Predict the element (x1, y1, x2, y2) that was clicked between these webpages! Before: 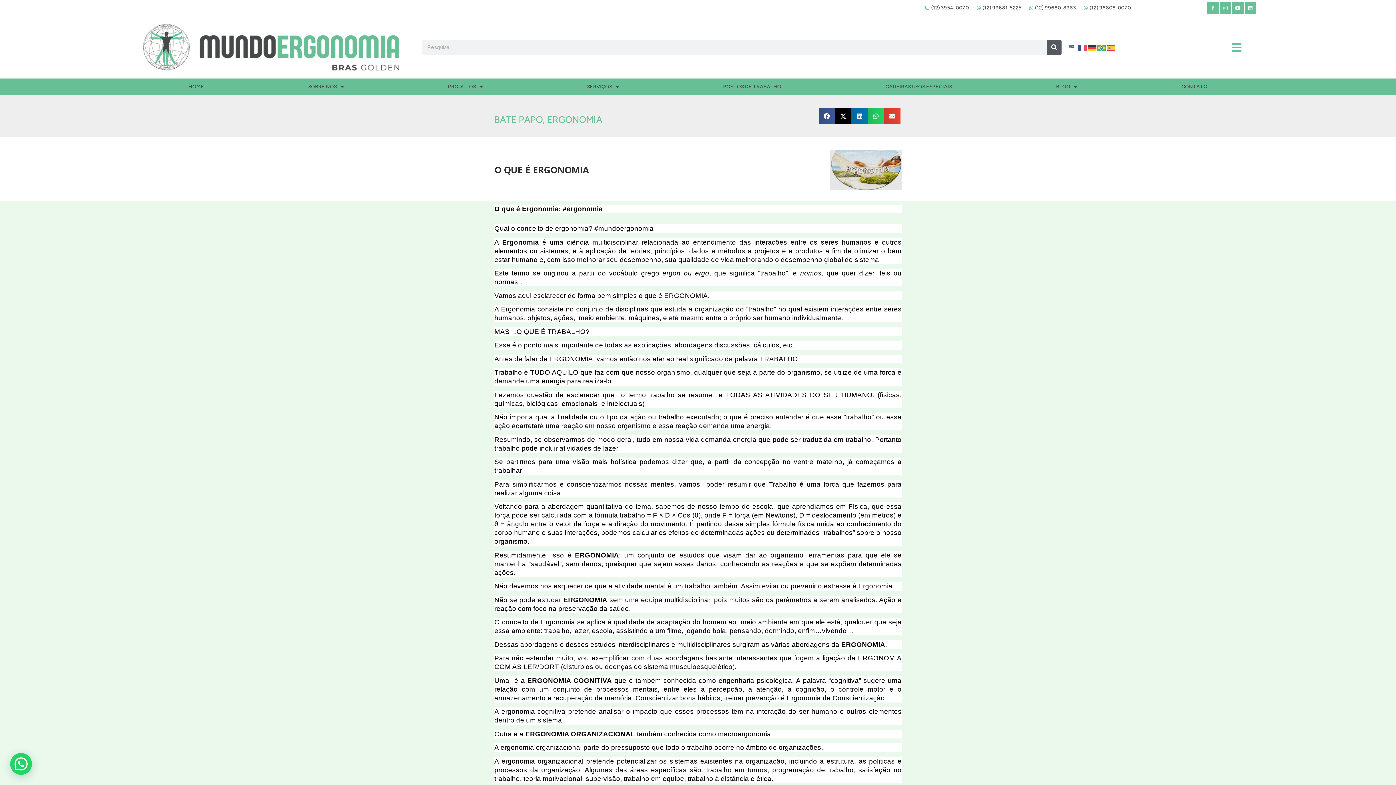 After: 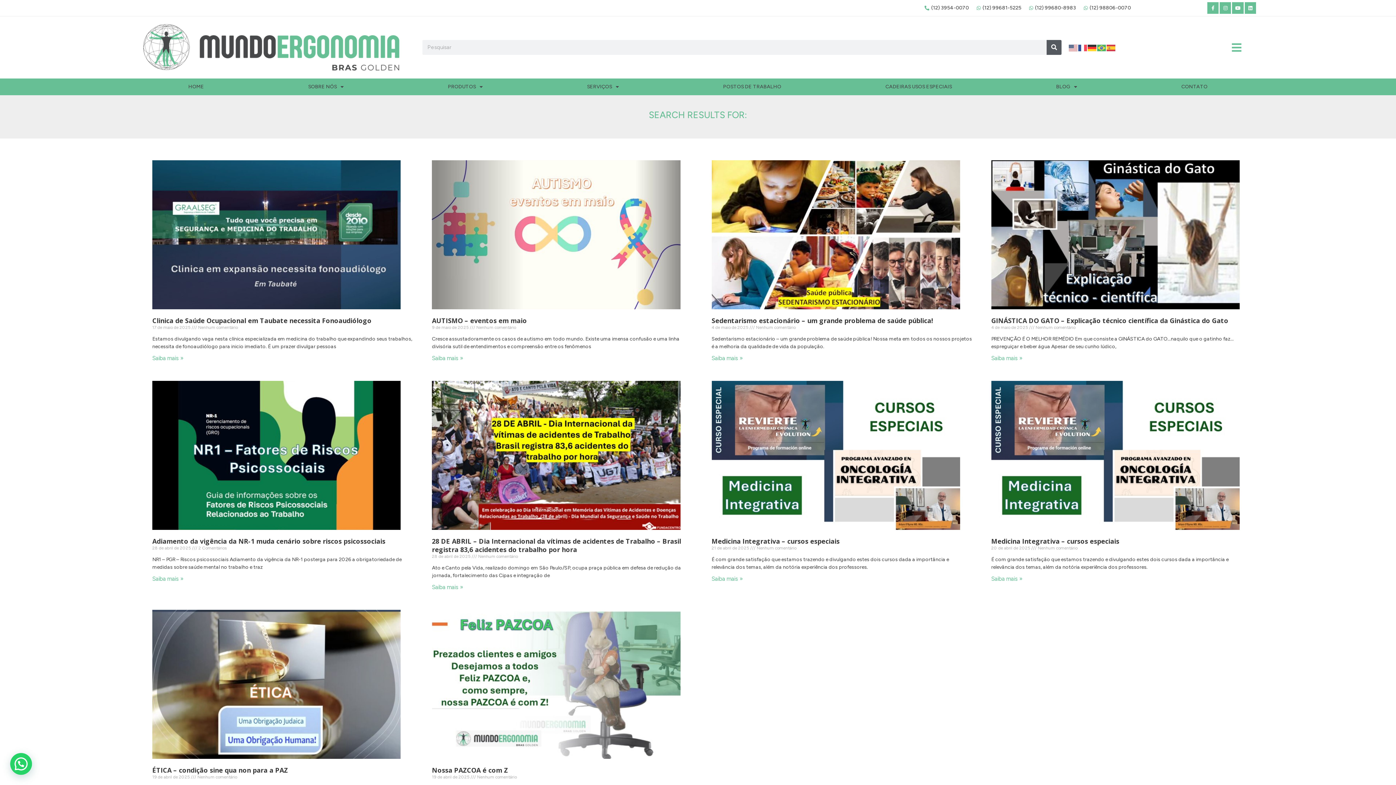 Action: label: Search bbox: (1046, 39, 1061, 54)